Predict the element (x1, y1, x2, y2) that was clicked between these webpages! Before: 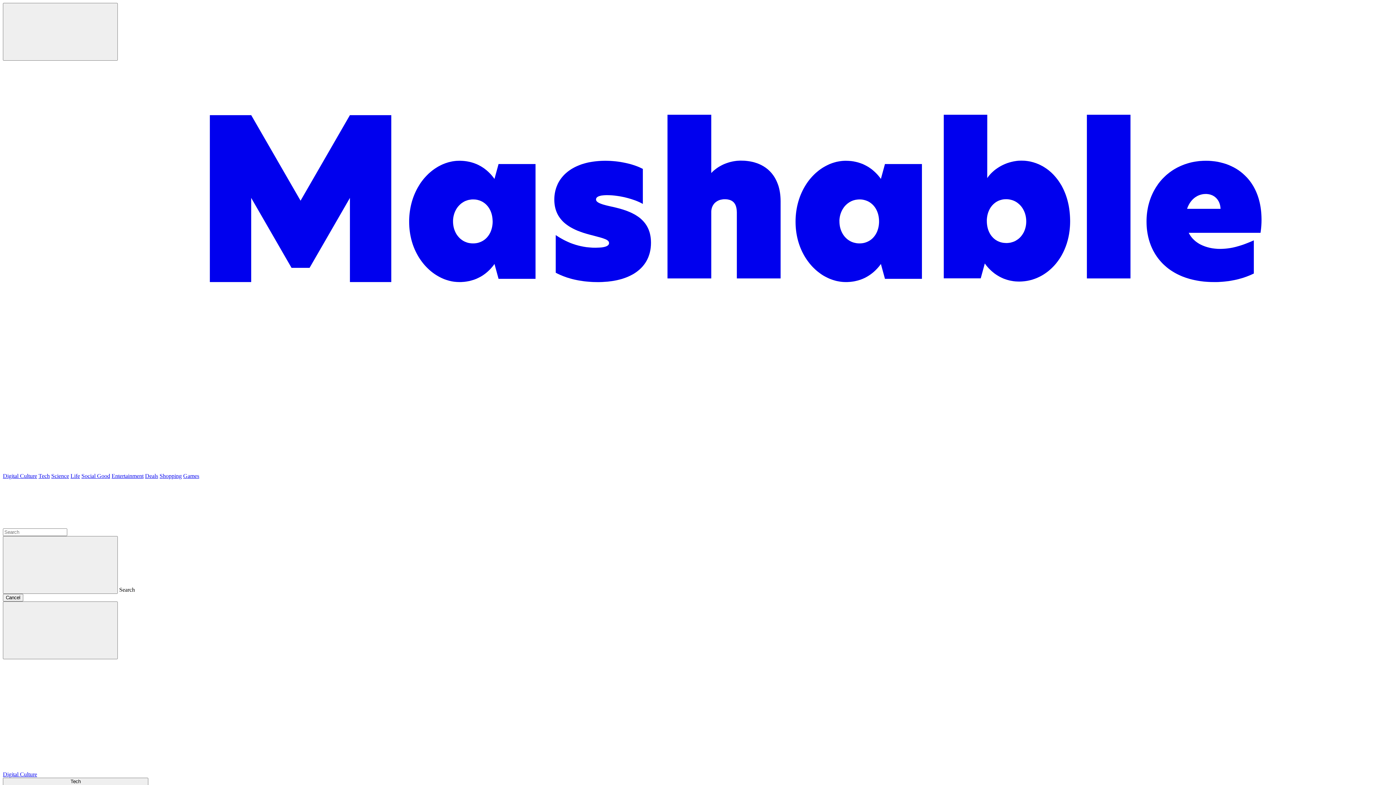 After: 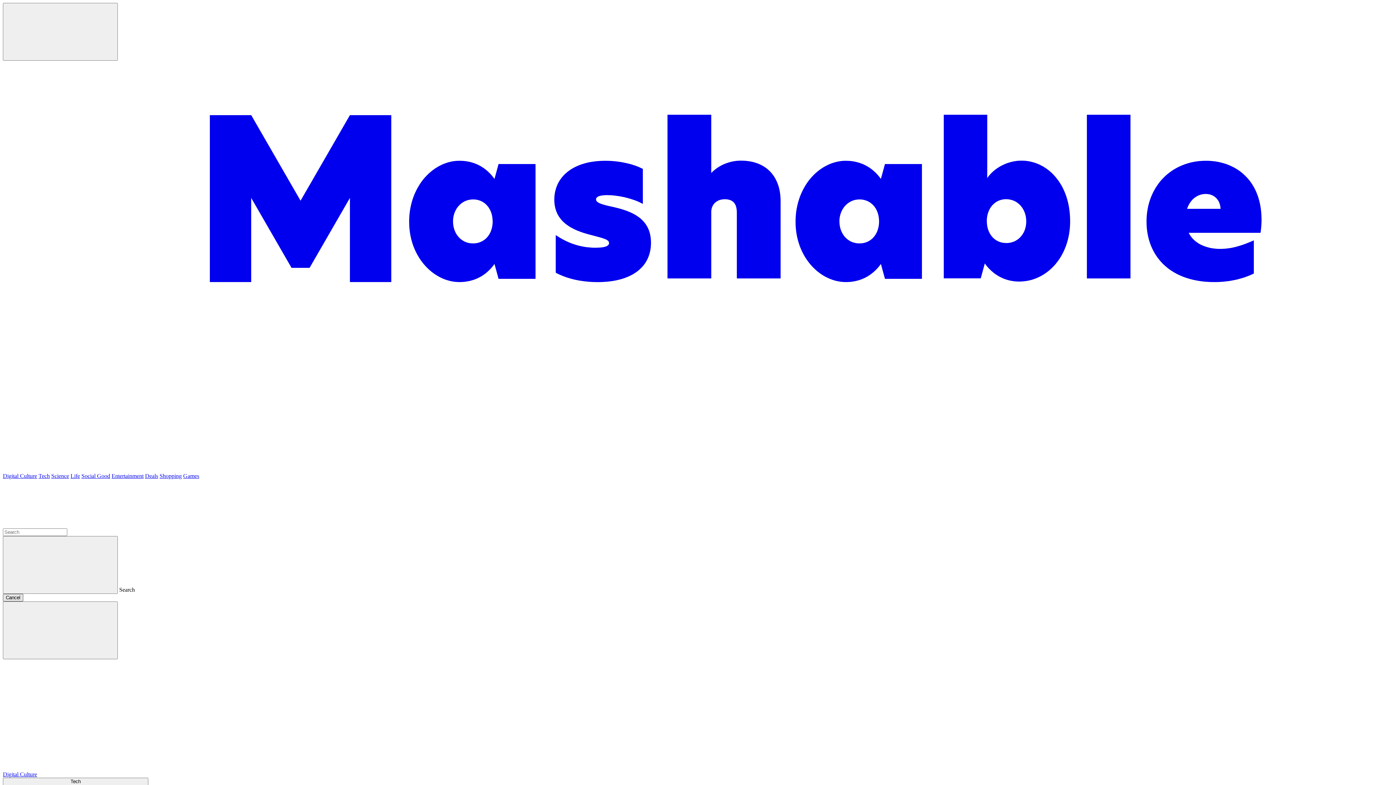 Action: label: Cancel bbox: (2, 594, 23, 601)